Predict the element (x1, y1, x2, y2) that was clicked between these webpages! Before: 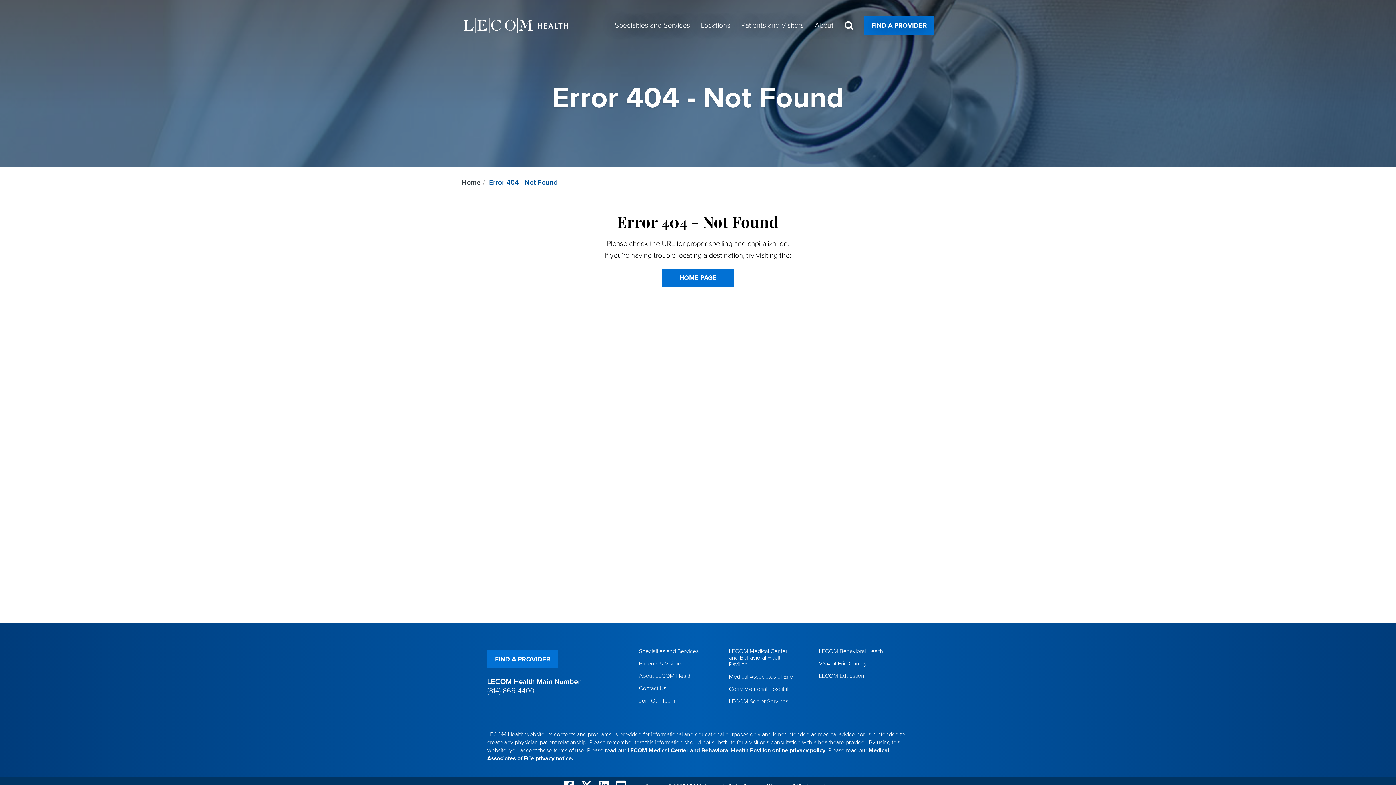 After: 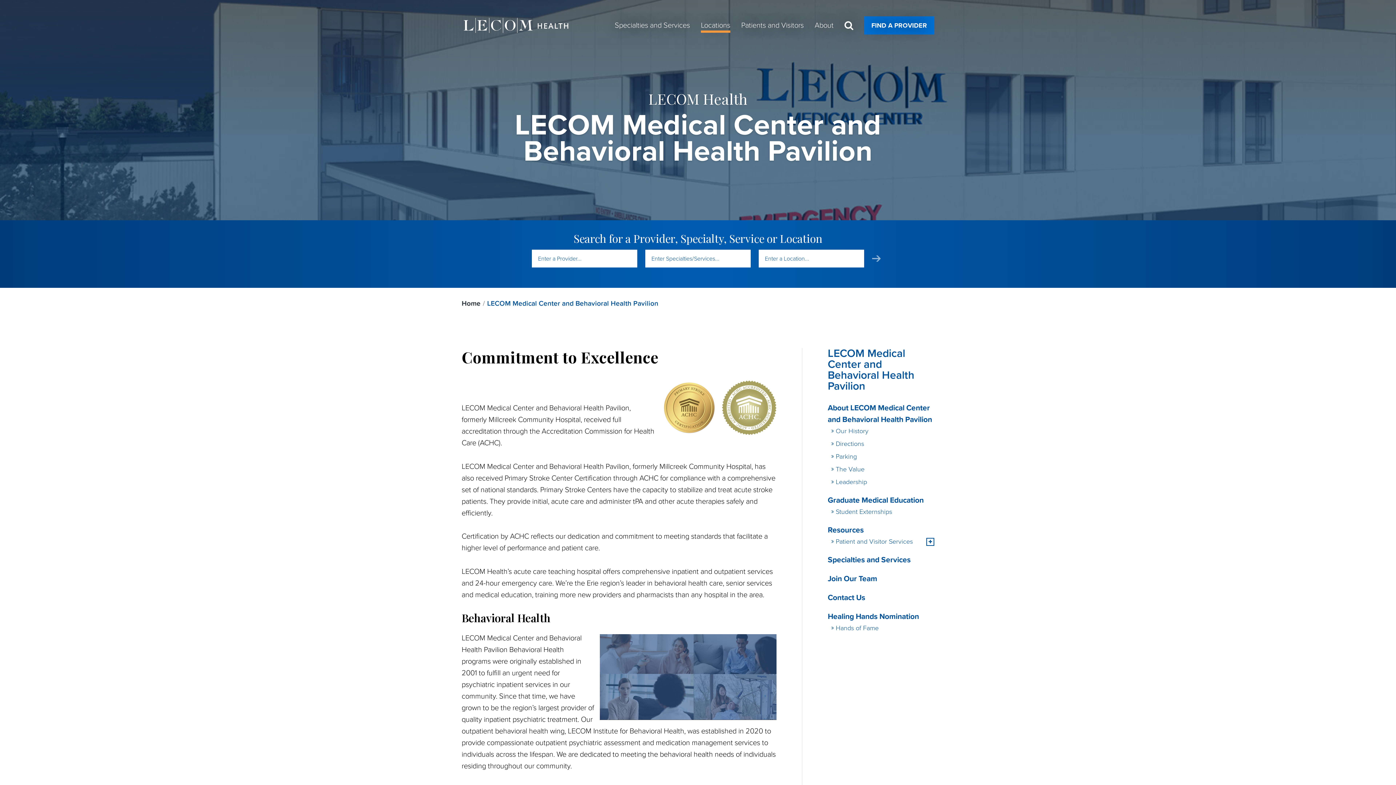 Action: label: LECOM Medical Center and Behavioral Health Pavilion bbox: (729, 648, 787, 668)